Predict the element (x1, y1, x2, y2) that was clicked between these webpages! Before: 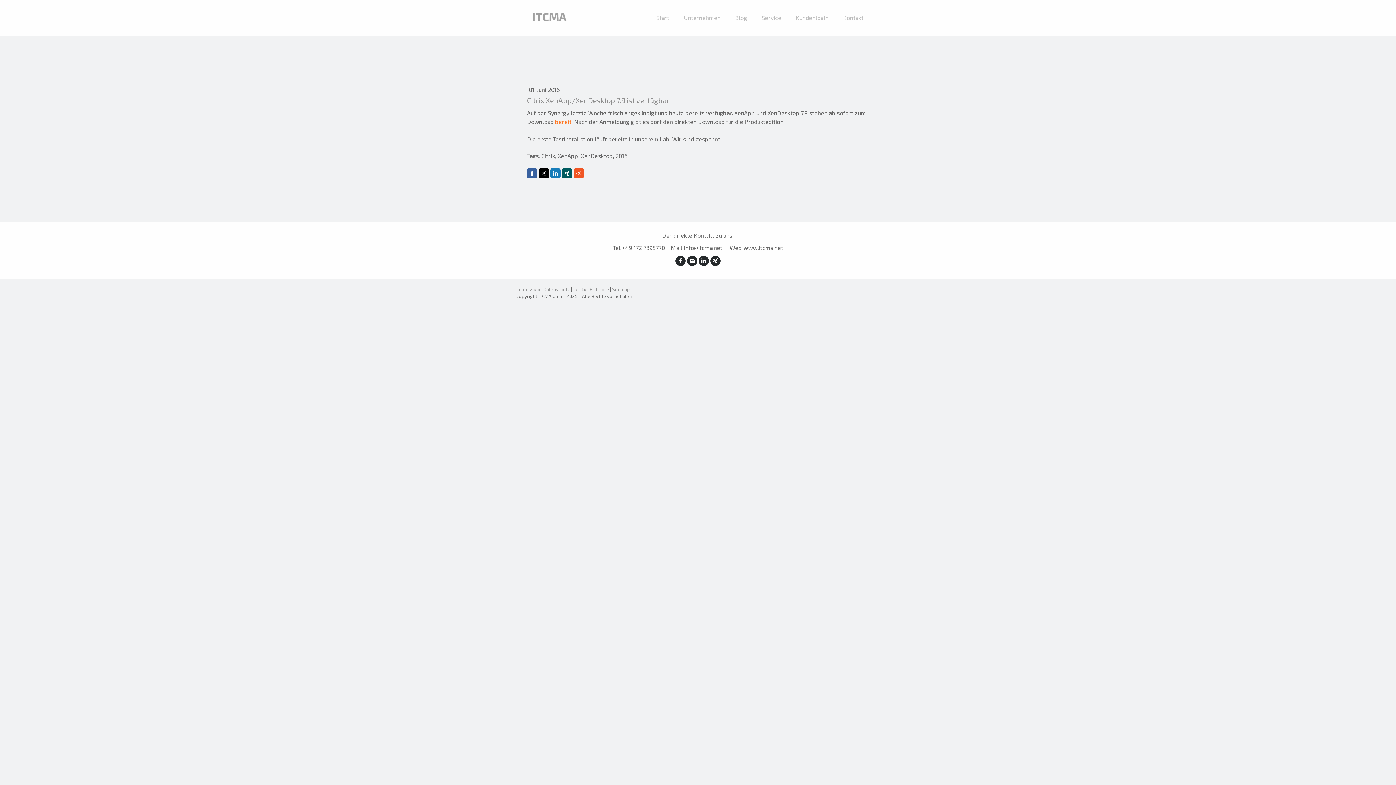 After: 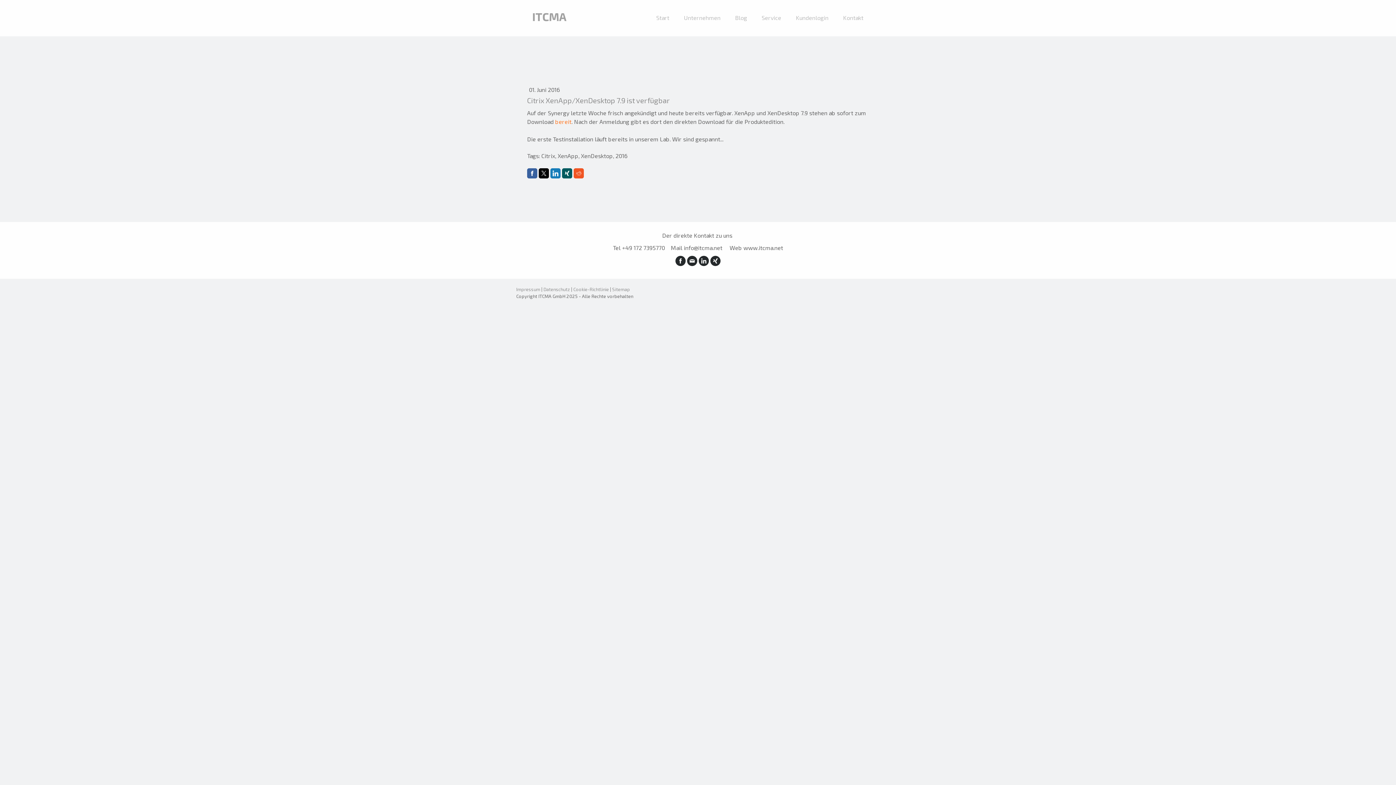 Action: bbox: (550, 168, 560, 178)